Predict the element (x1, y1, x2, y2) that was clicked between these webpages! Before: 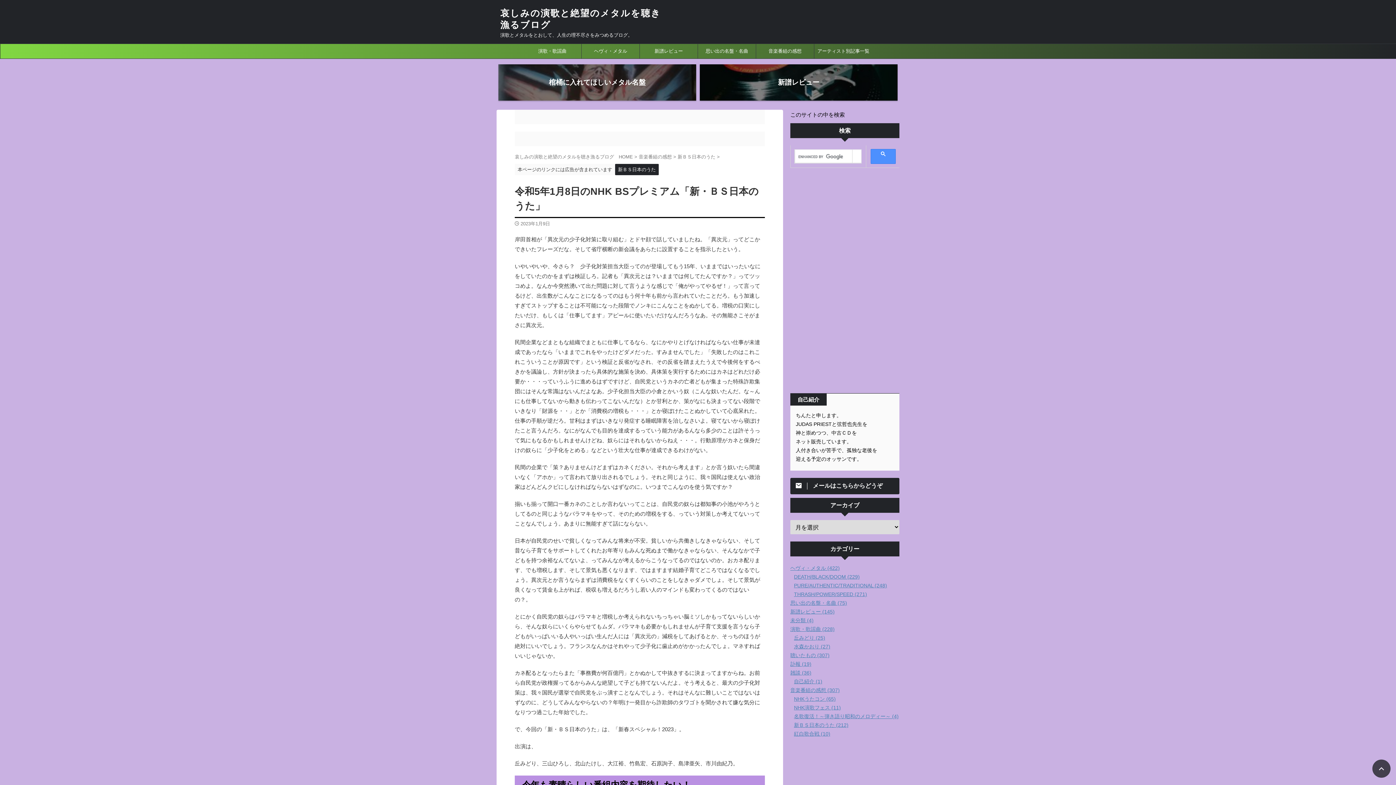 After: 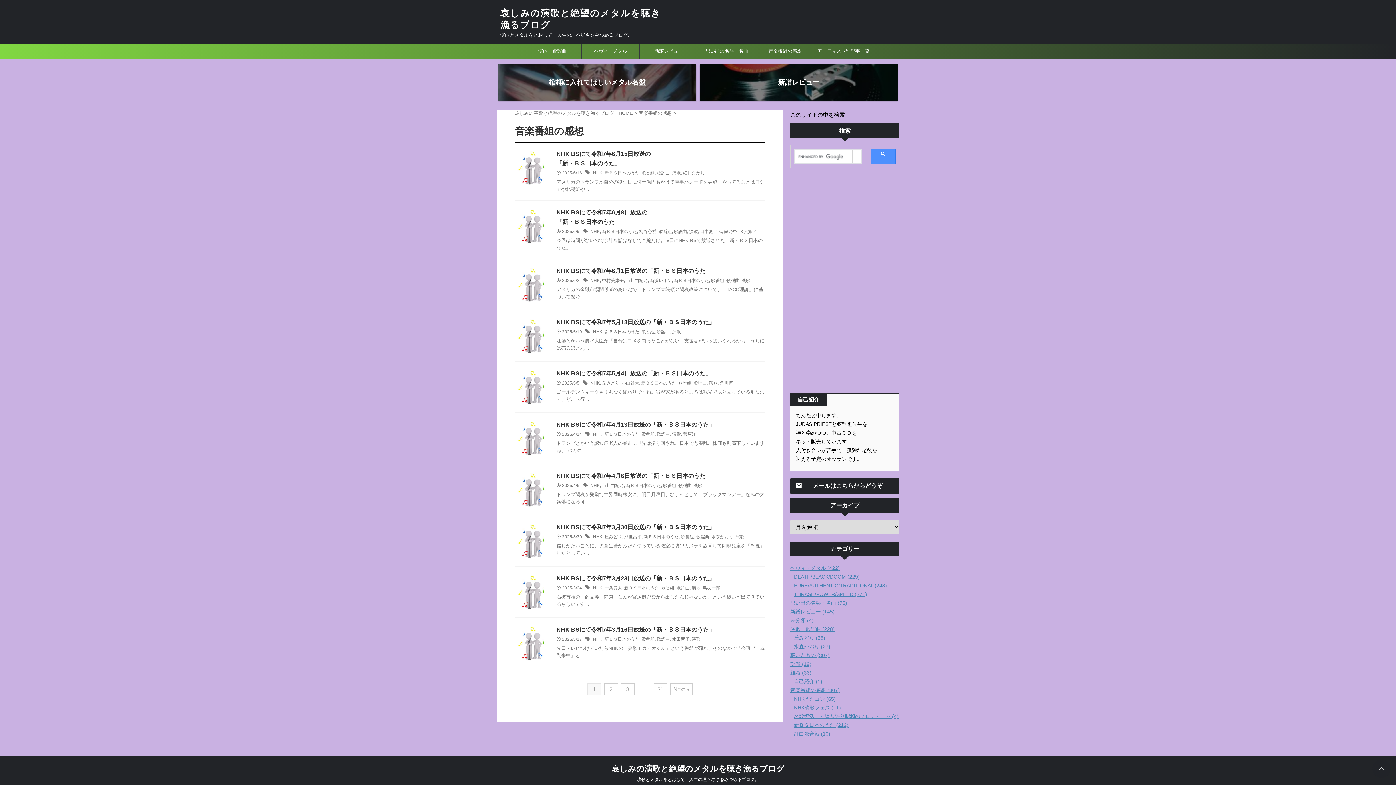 Action: label: 音楽番組の感想 bbox: (756, 44, 814, 58)